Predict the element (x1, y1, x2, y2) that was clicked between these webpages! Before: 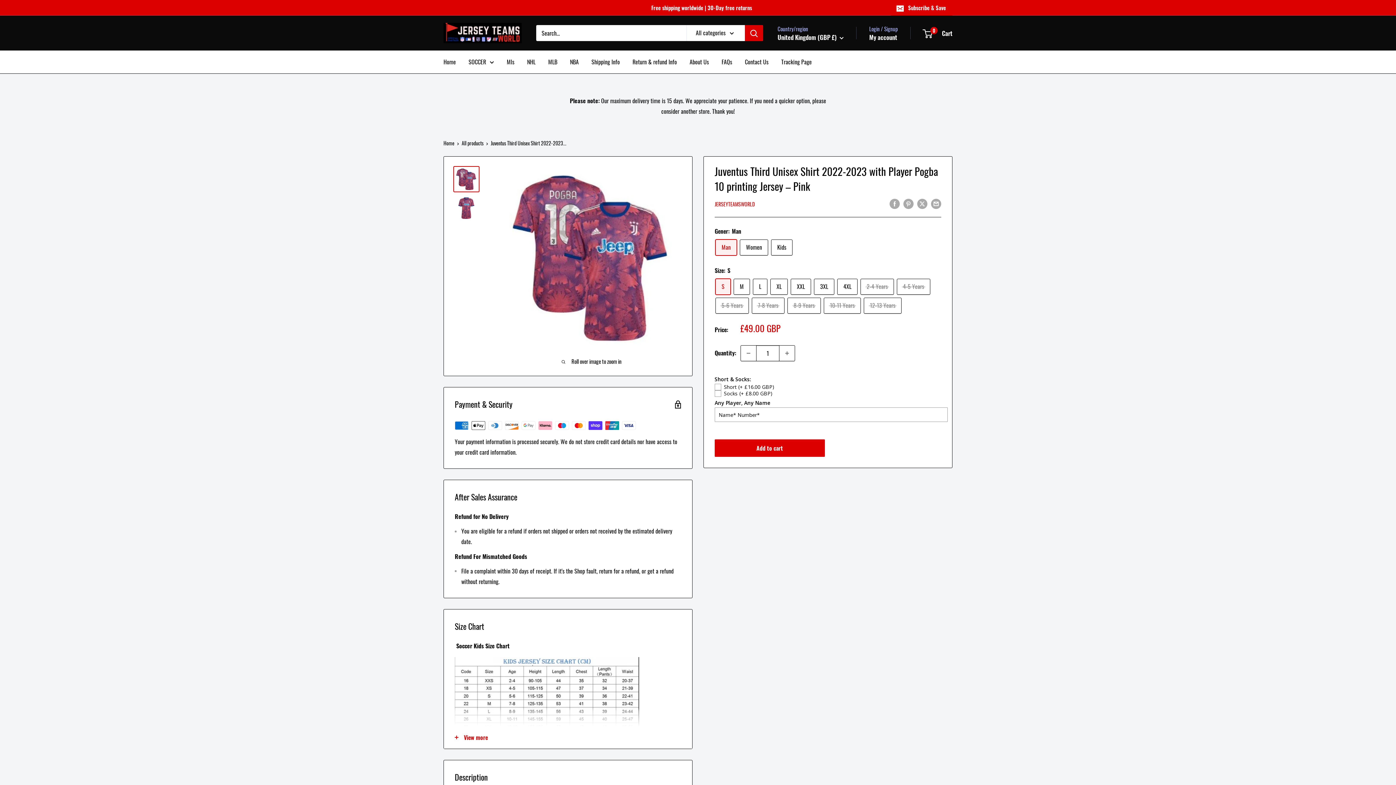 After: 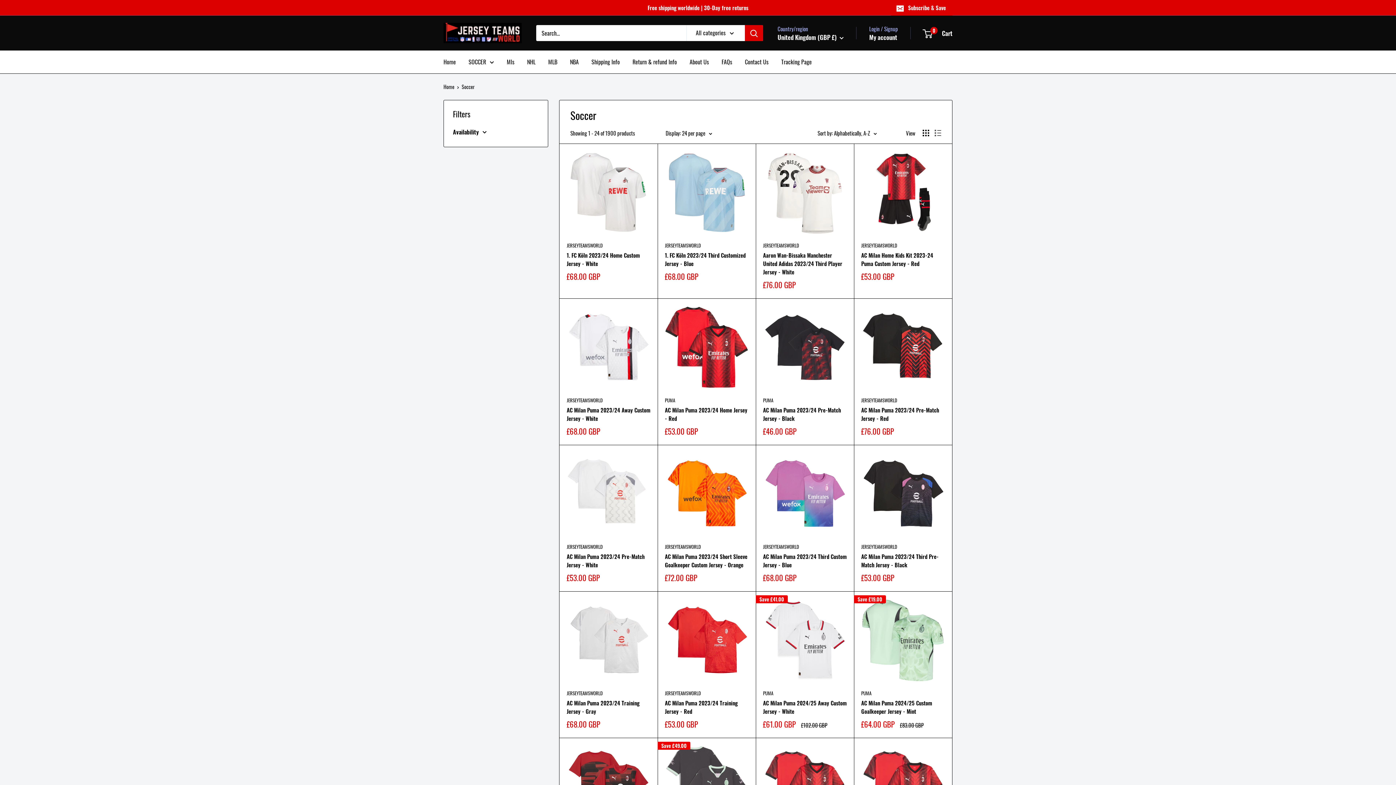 Action: bbox: (468, 56, 494, 67) label: SOCCER